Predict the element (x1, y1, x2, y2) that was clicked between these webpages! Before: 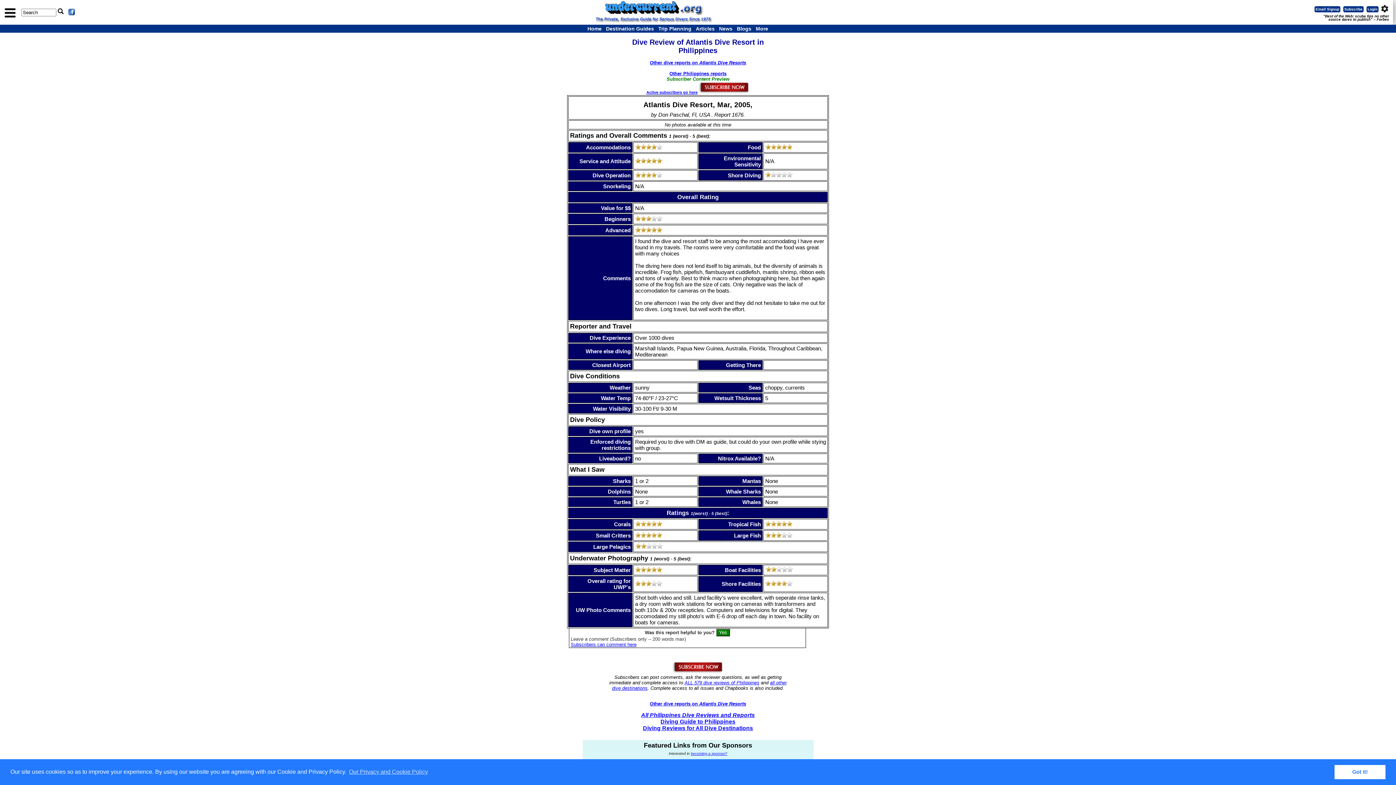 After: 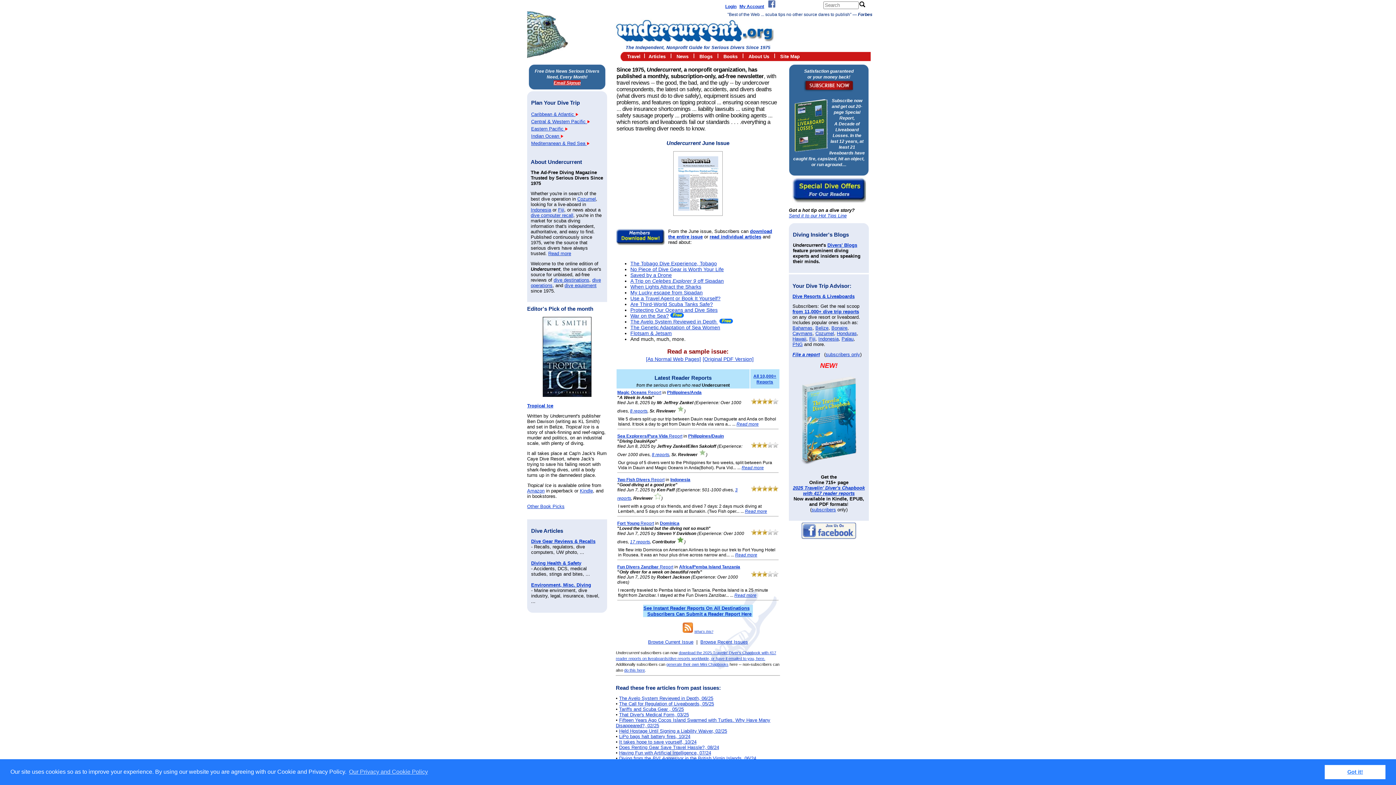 Action: bbox: (603, 9, 703, 16)